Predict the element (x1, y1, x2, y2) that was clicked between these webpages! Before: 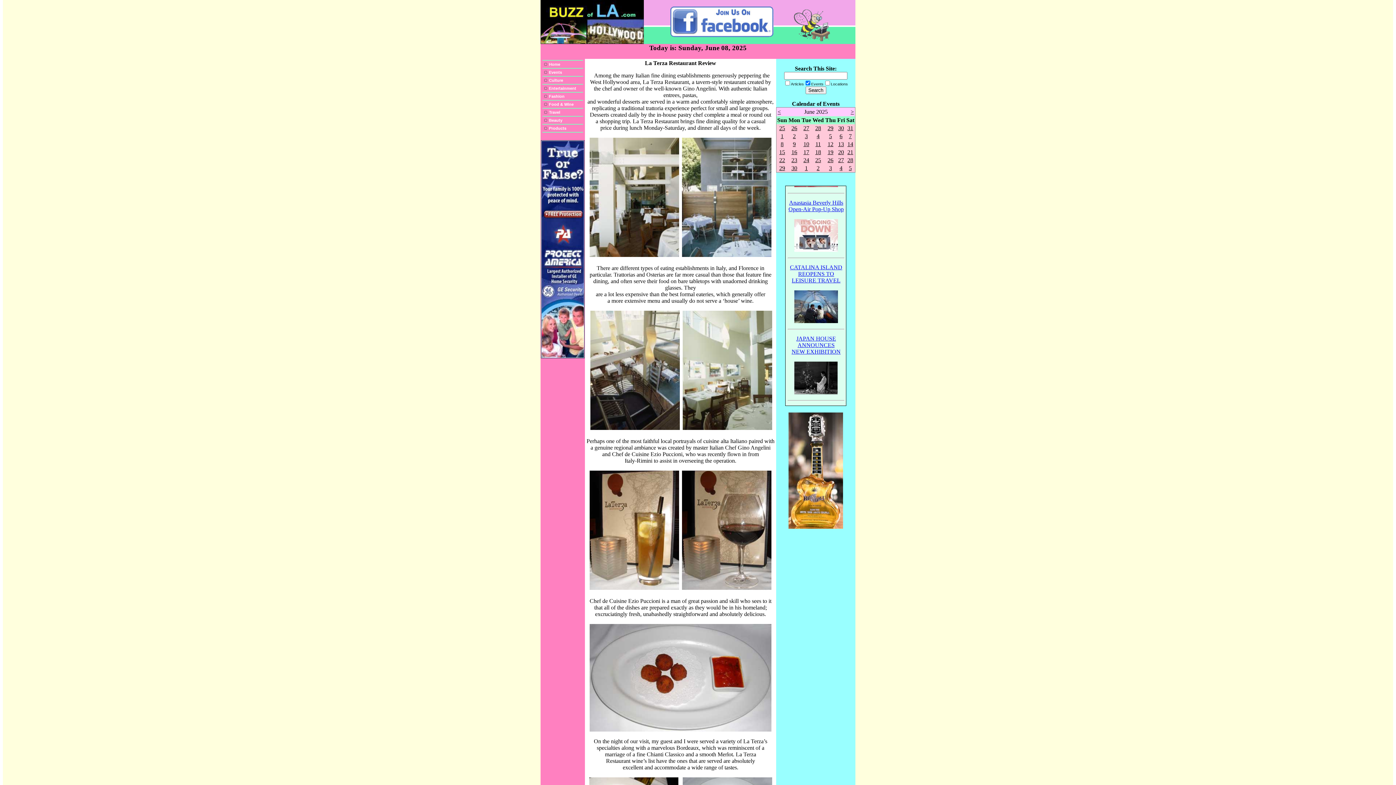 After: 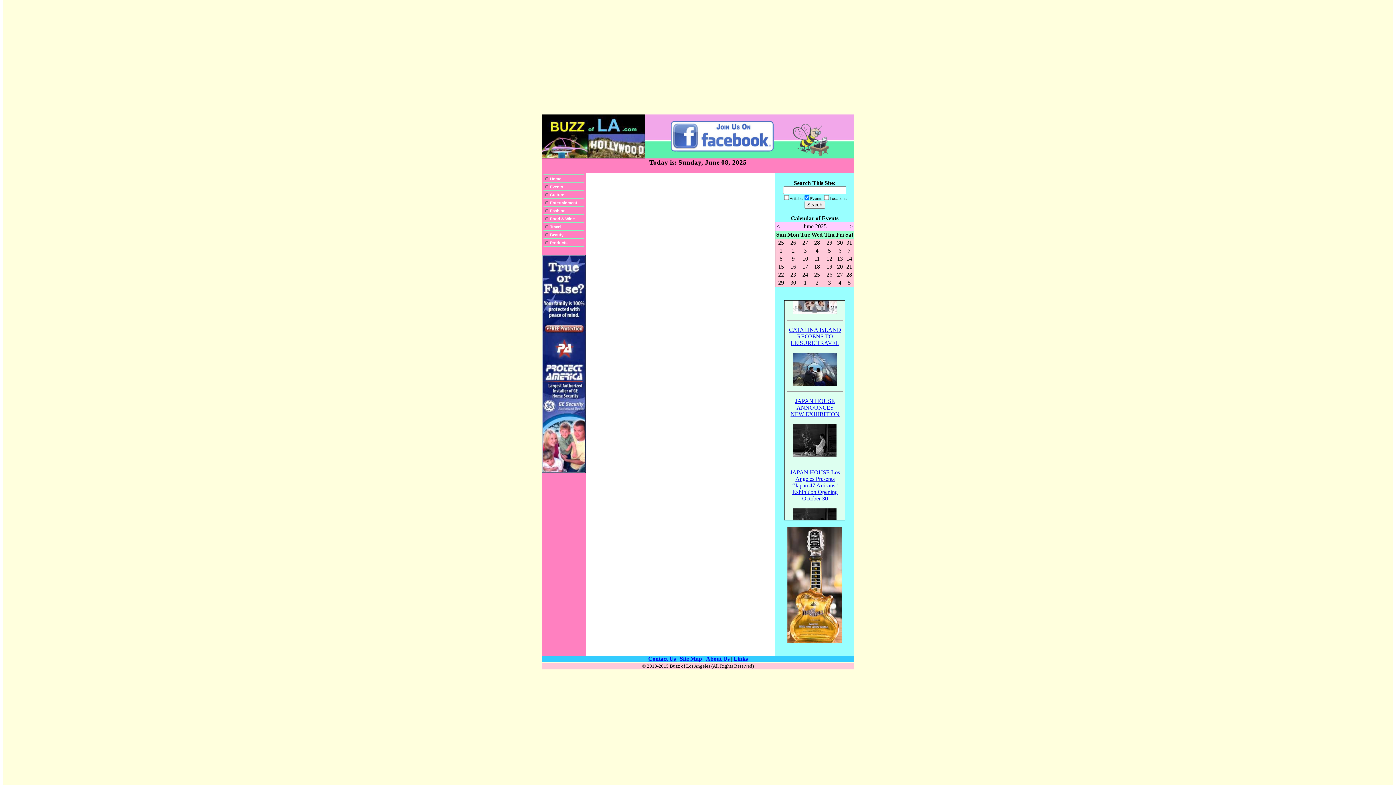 Action: label: 20 bbox: (838, 149, 844, 155)